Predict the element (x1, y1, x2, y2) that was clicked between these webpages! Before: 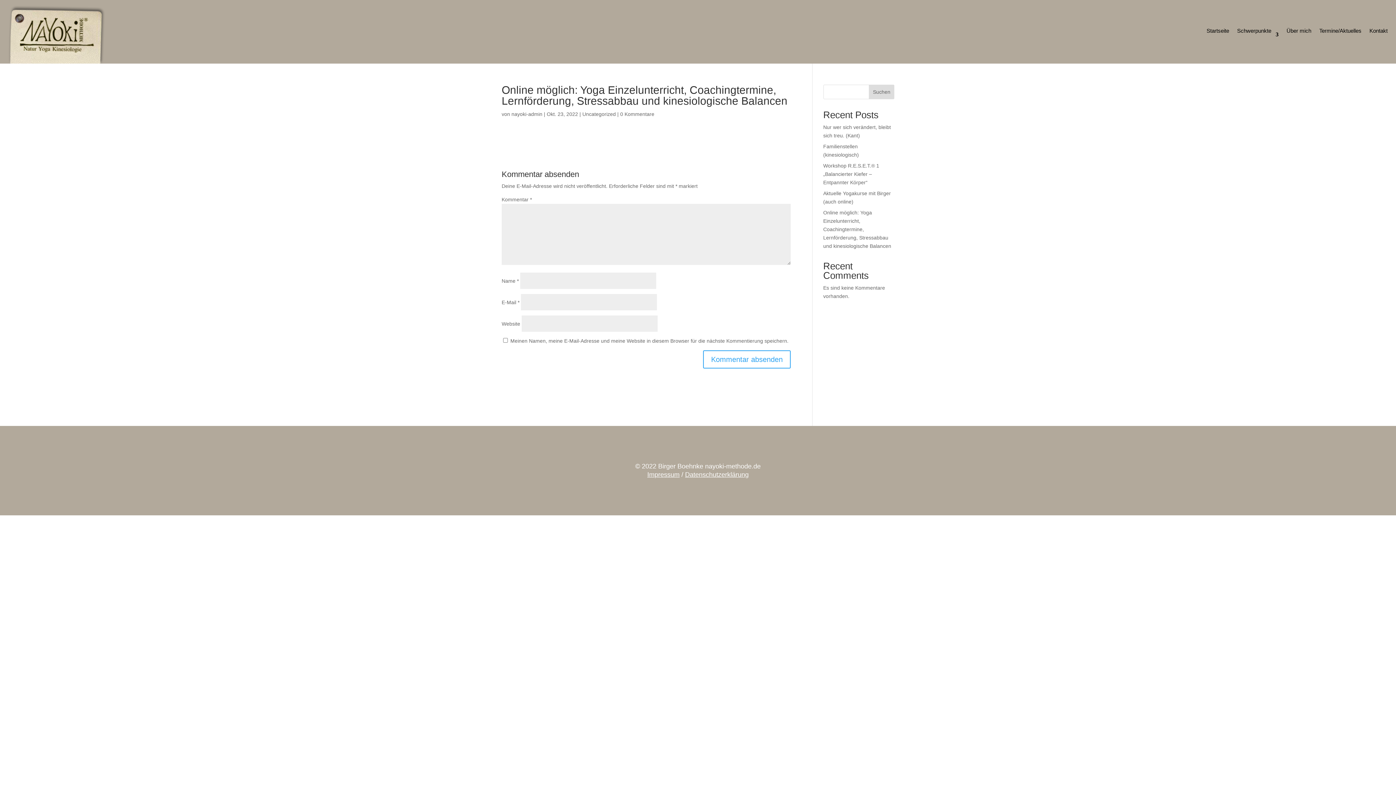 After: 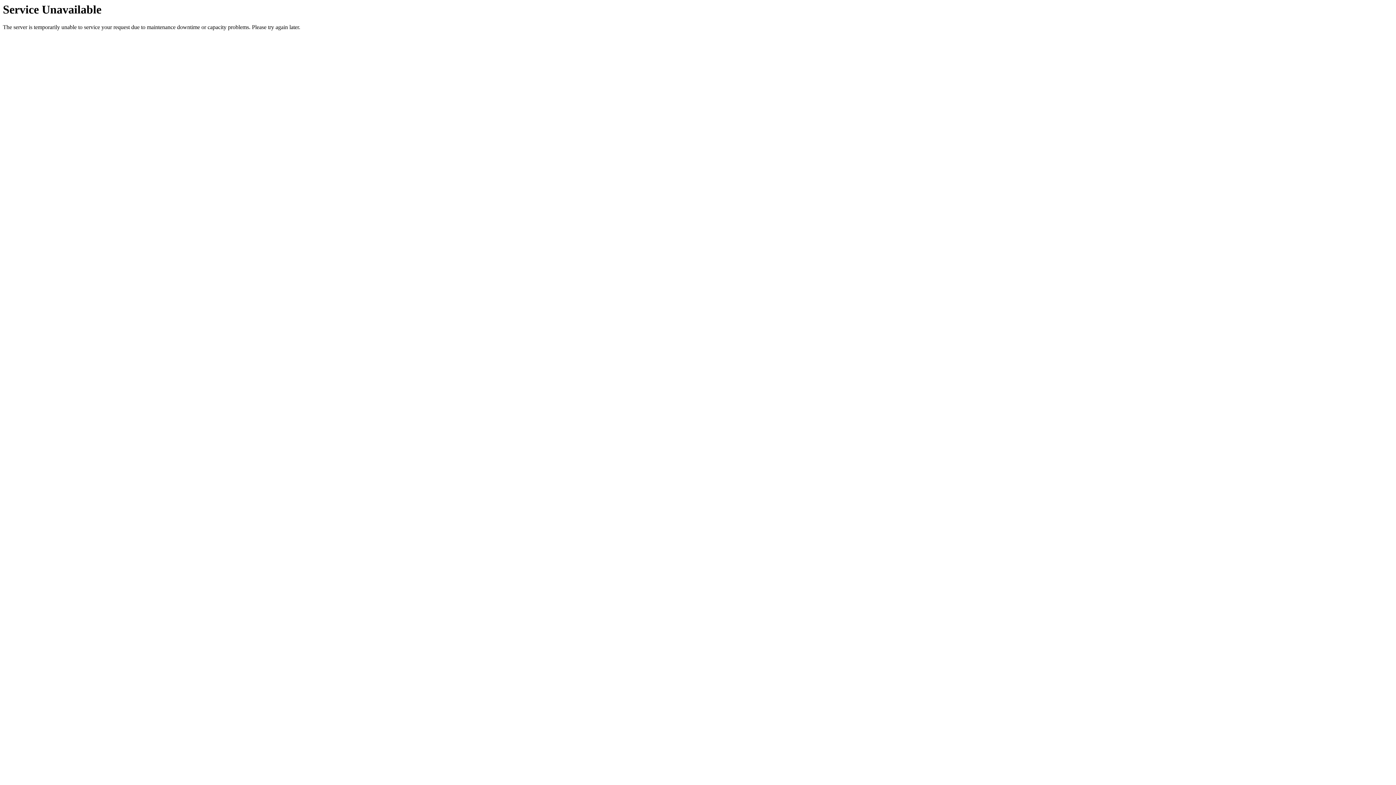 Action: label: Online möglich: Yoga Einzelunterricht, Coachingtermine, Lernförderung, Stressabbau und kinesiologische Balancen bbox: (823, 209, 891, 249)